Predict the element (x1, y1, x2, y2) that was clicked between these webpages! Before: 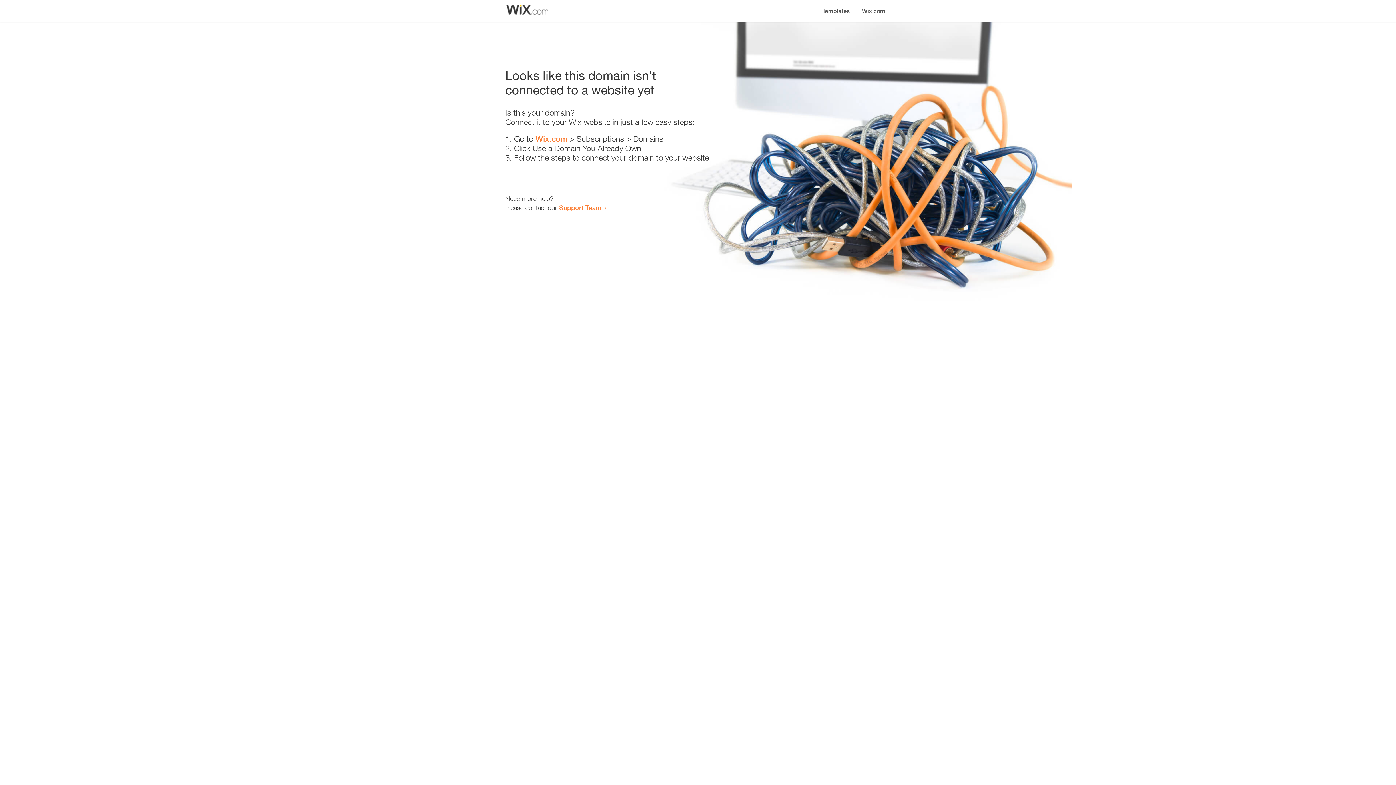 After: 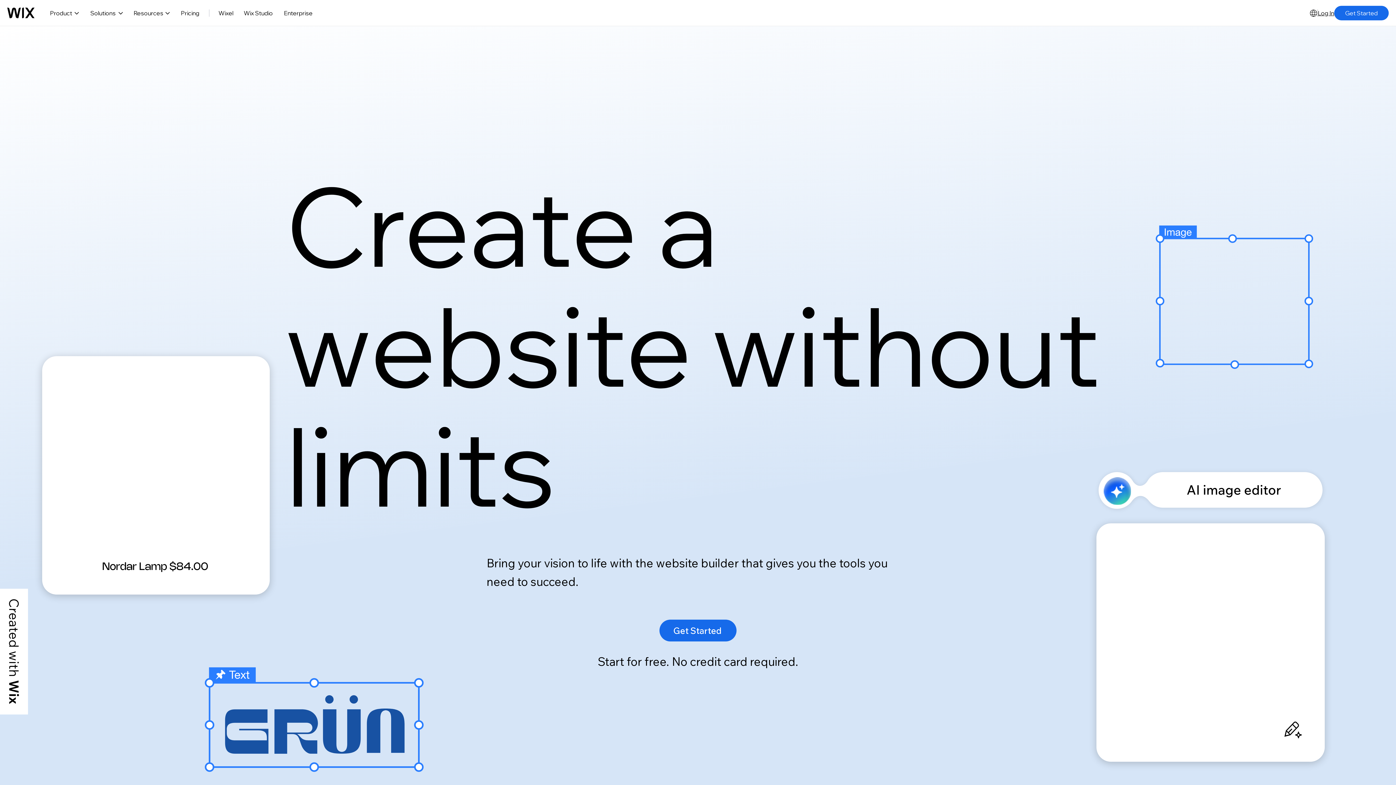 Action: label: Wix.com bbox: (535, 134, 567, 143)